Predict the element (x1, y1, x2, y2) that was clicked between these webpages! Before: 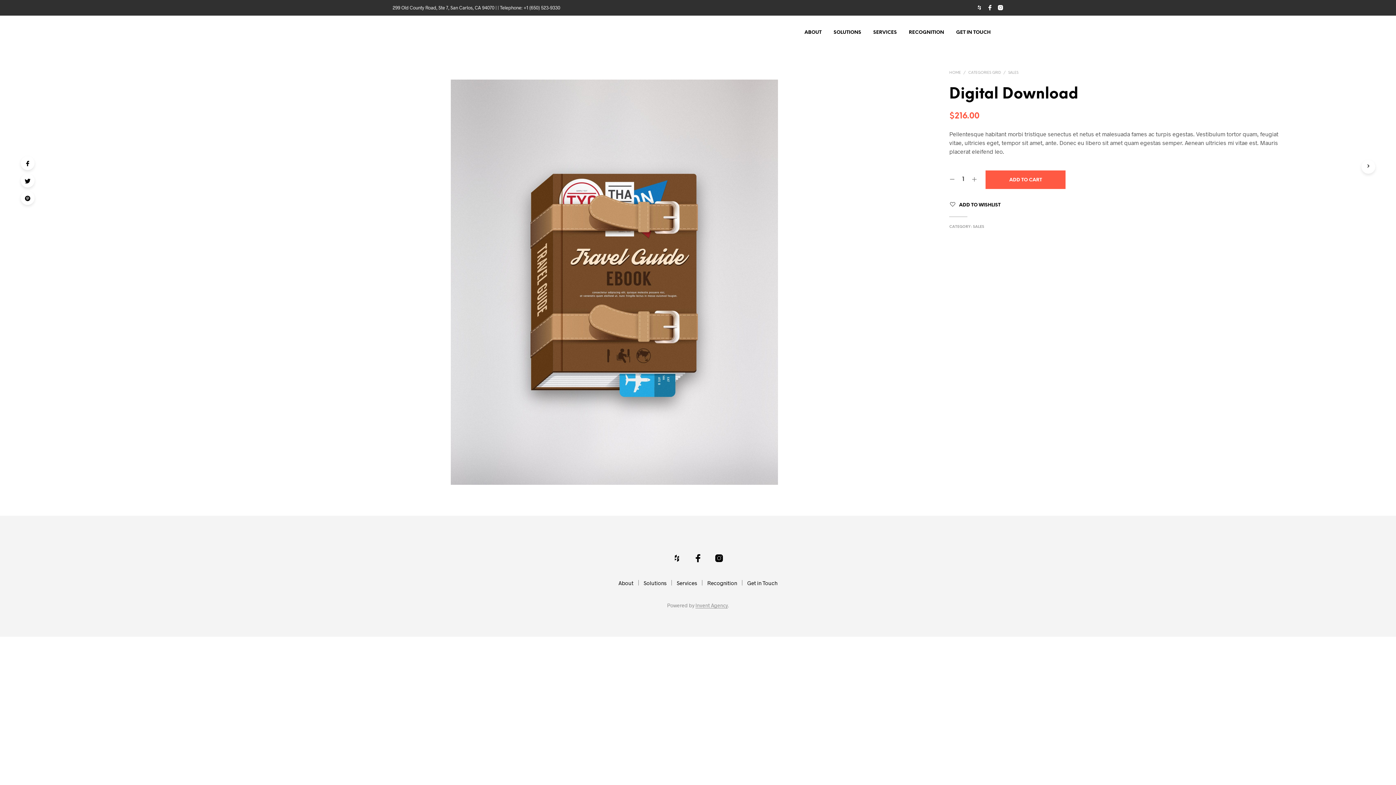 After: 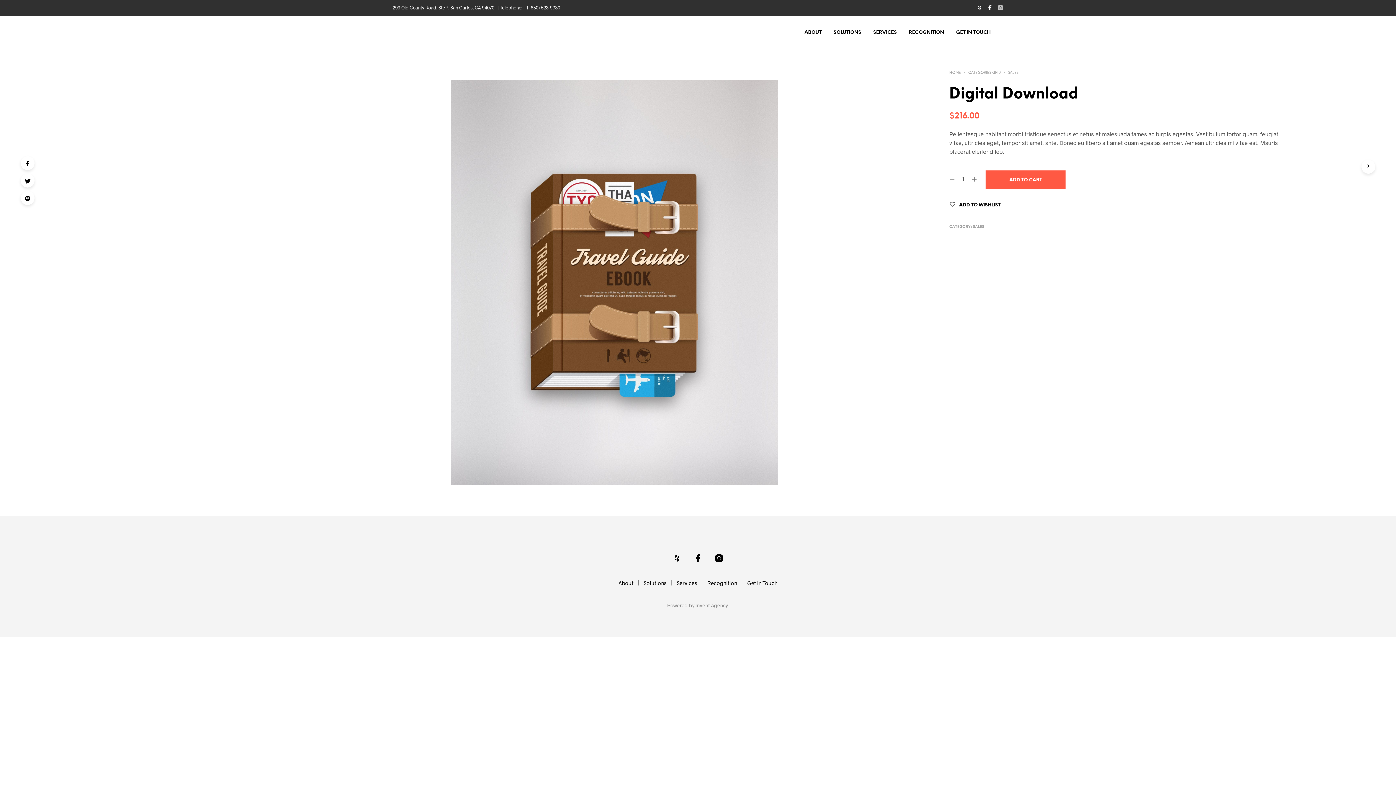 Action: bbox: (997, 4, 1003, 10)